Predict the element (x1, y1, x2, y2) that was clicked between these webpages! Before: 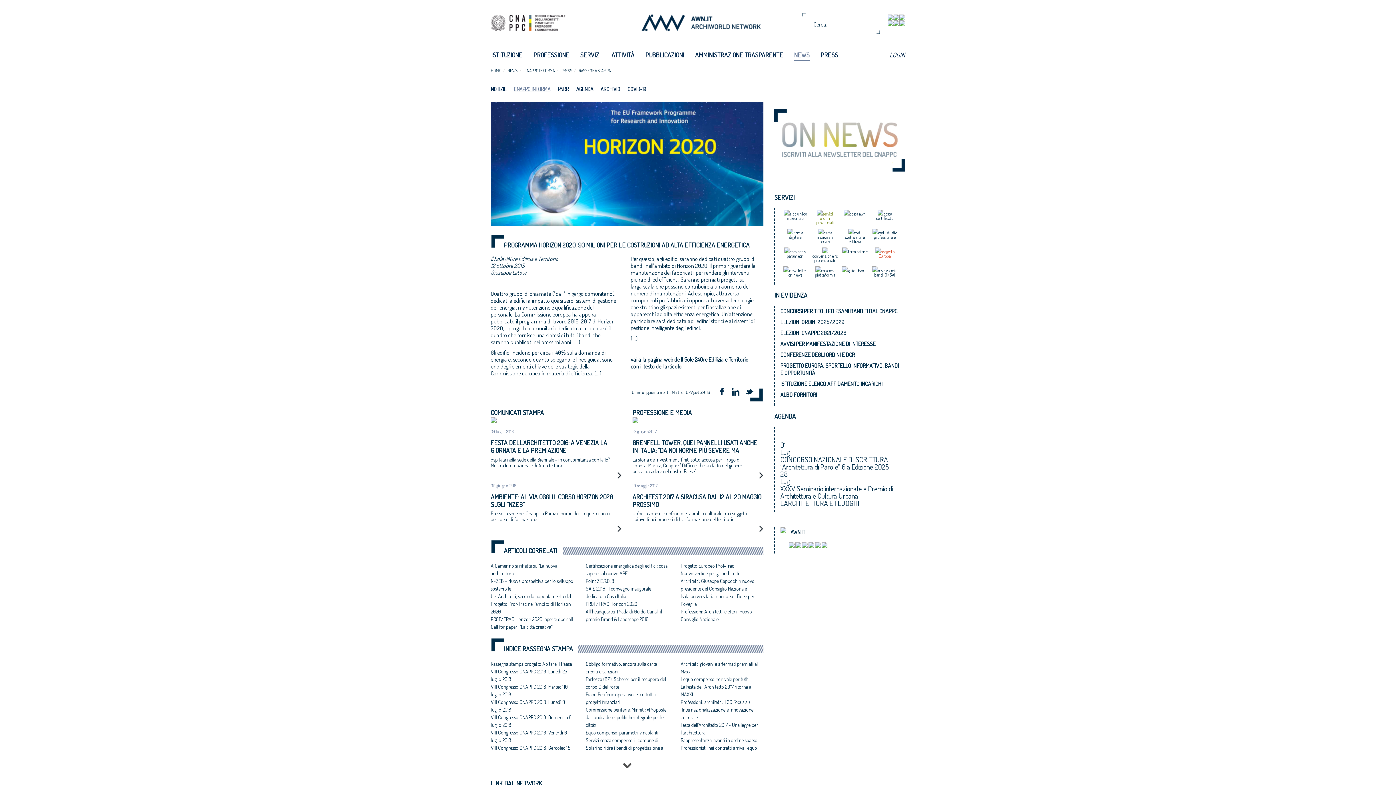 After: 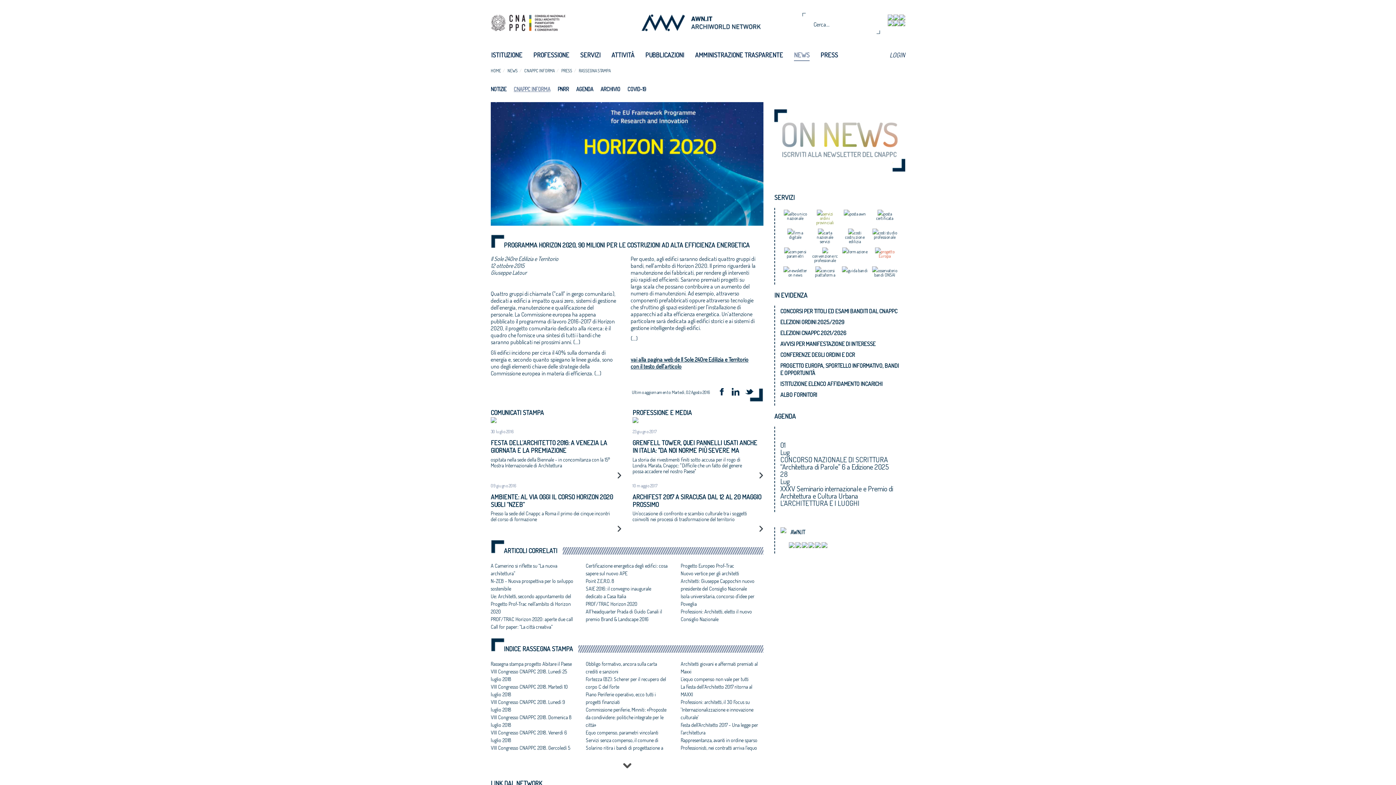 Action: bbox: (899, 14, 905, 20)